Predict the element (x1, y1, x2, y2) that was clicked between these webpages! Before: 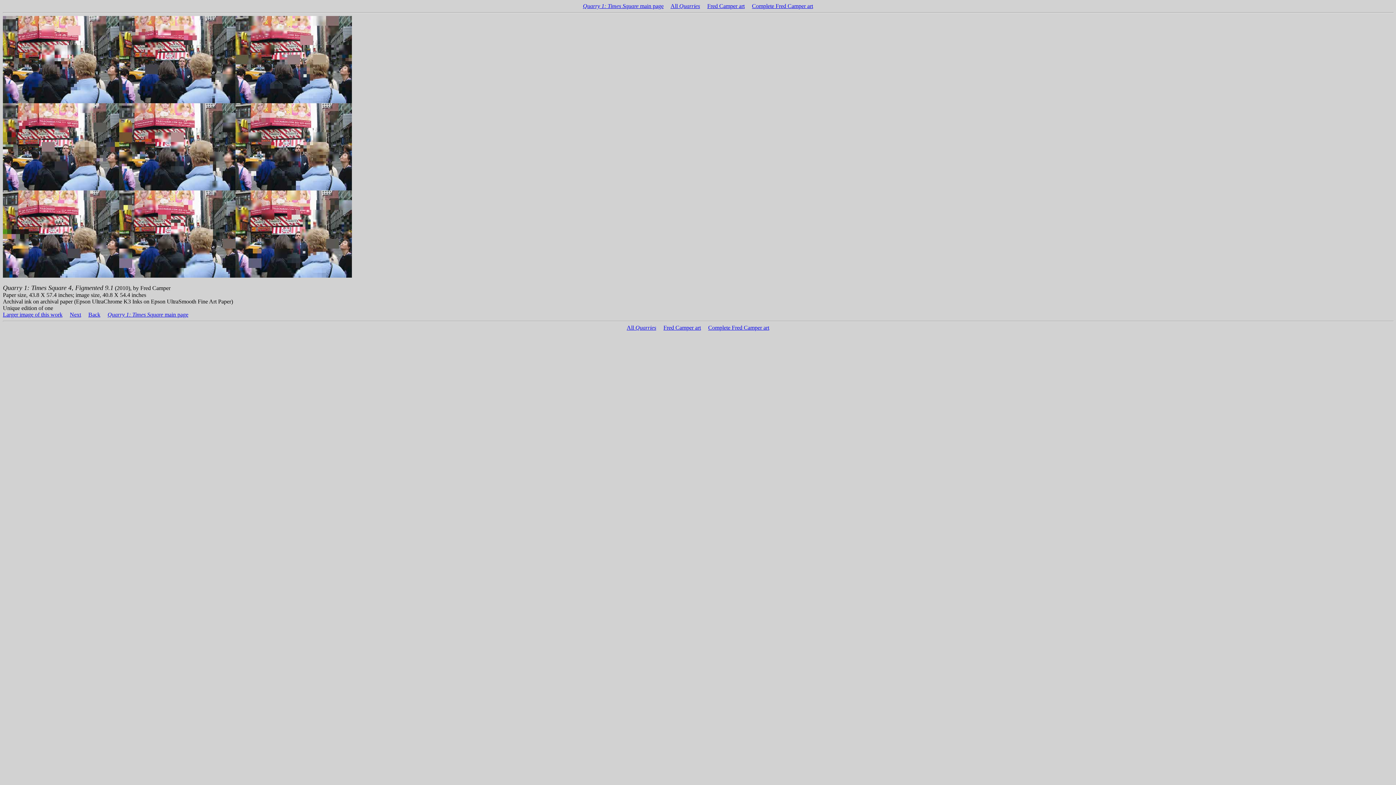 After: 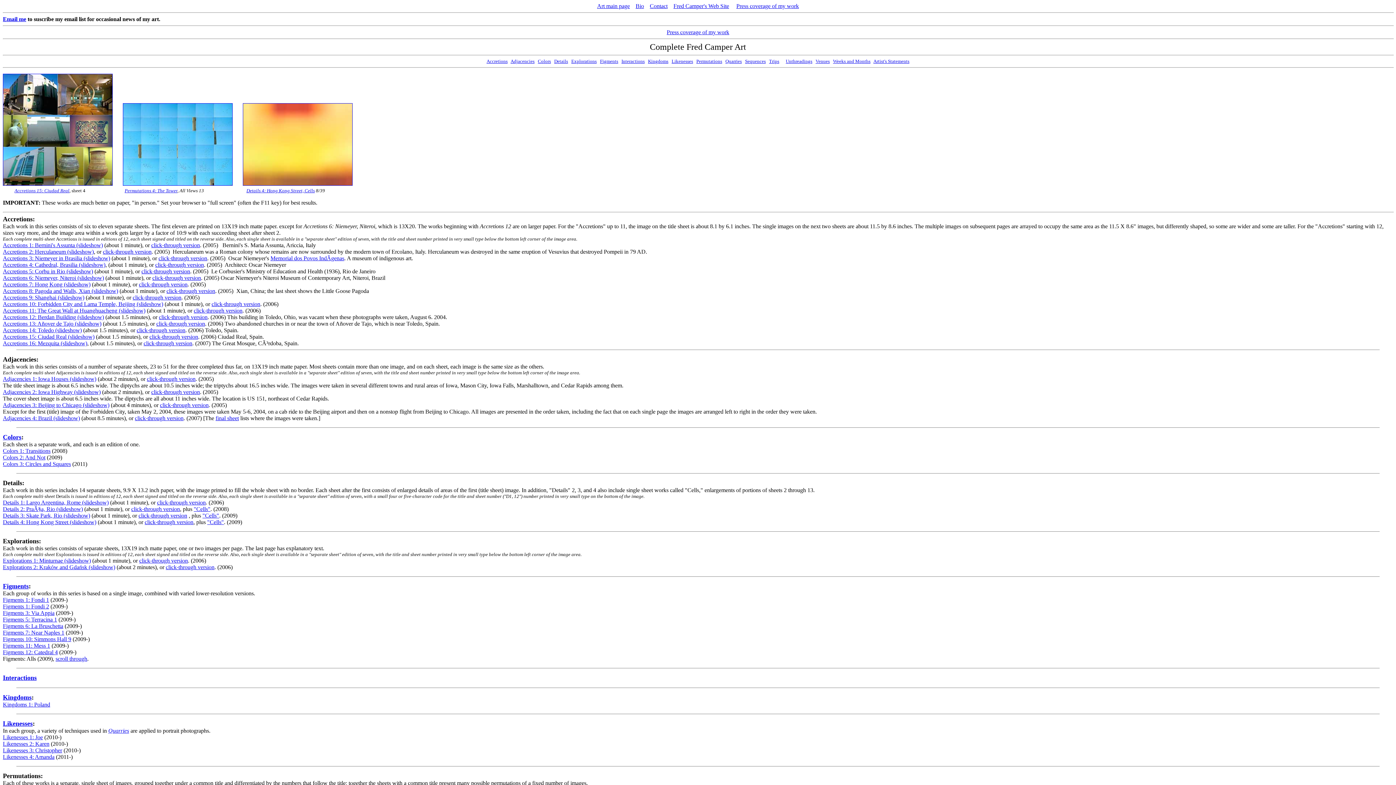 Action: label: Complete Fred Camper art bbox: (708, 324, 769, 330)